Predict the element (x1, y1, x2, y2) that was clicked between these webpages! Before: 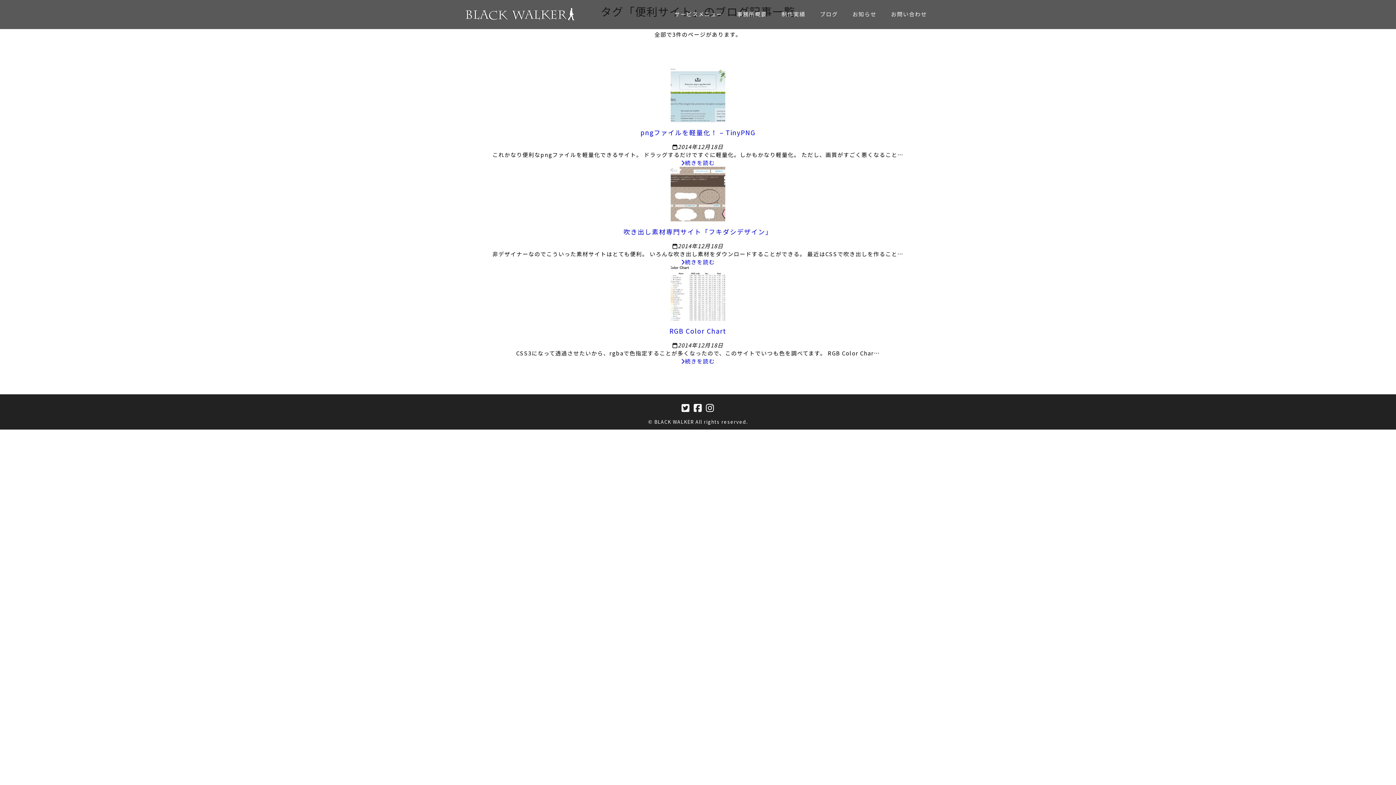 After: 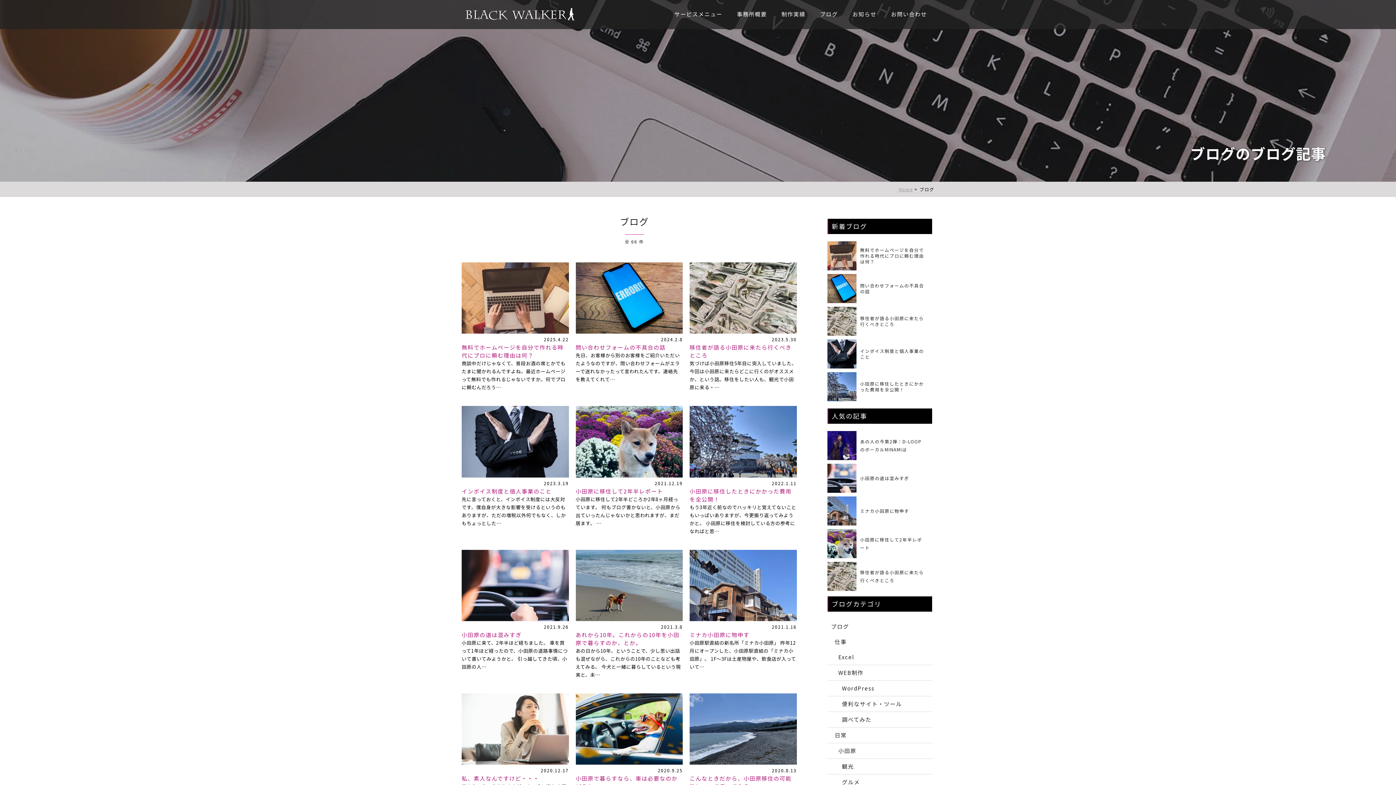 Action: label: ブログ bbox: (816, 0, 841, 29)